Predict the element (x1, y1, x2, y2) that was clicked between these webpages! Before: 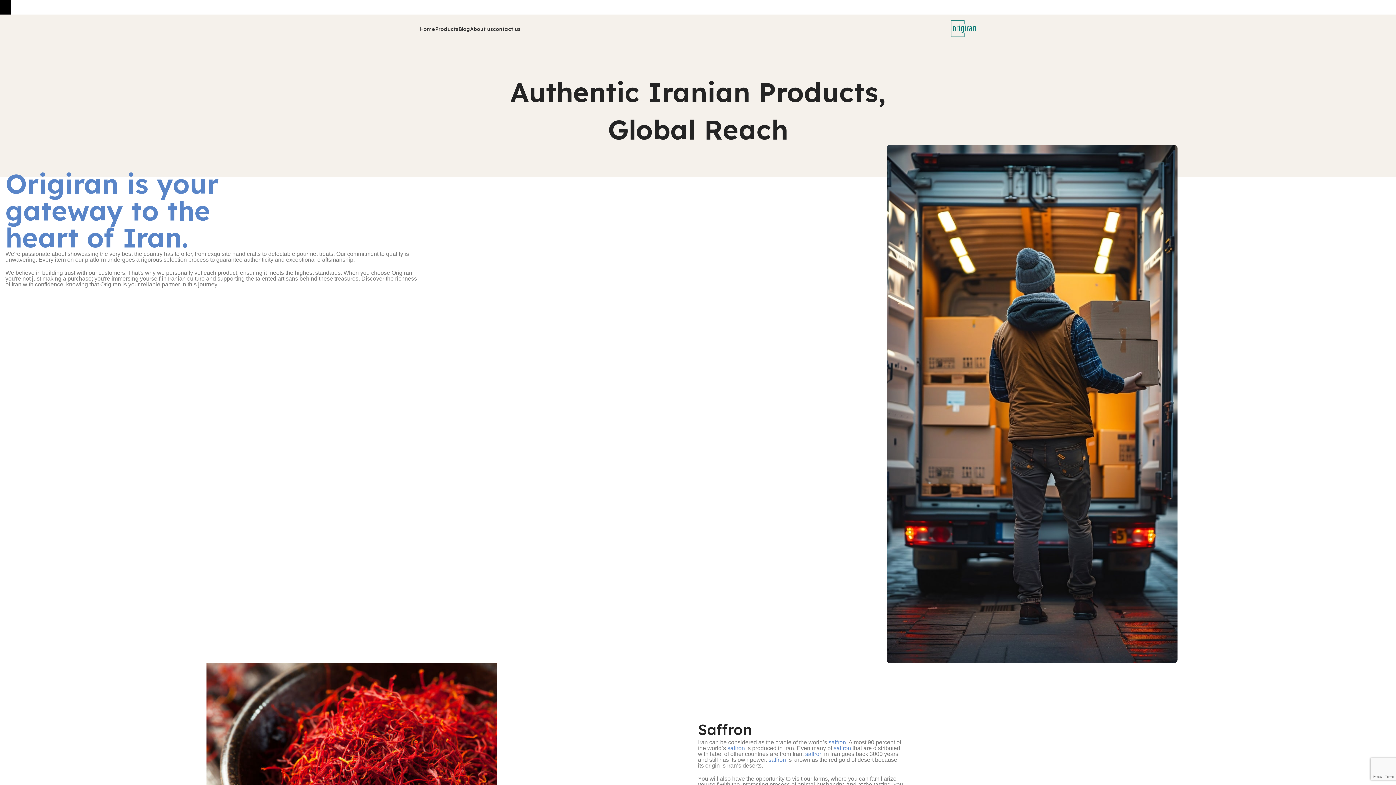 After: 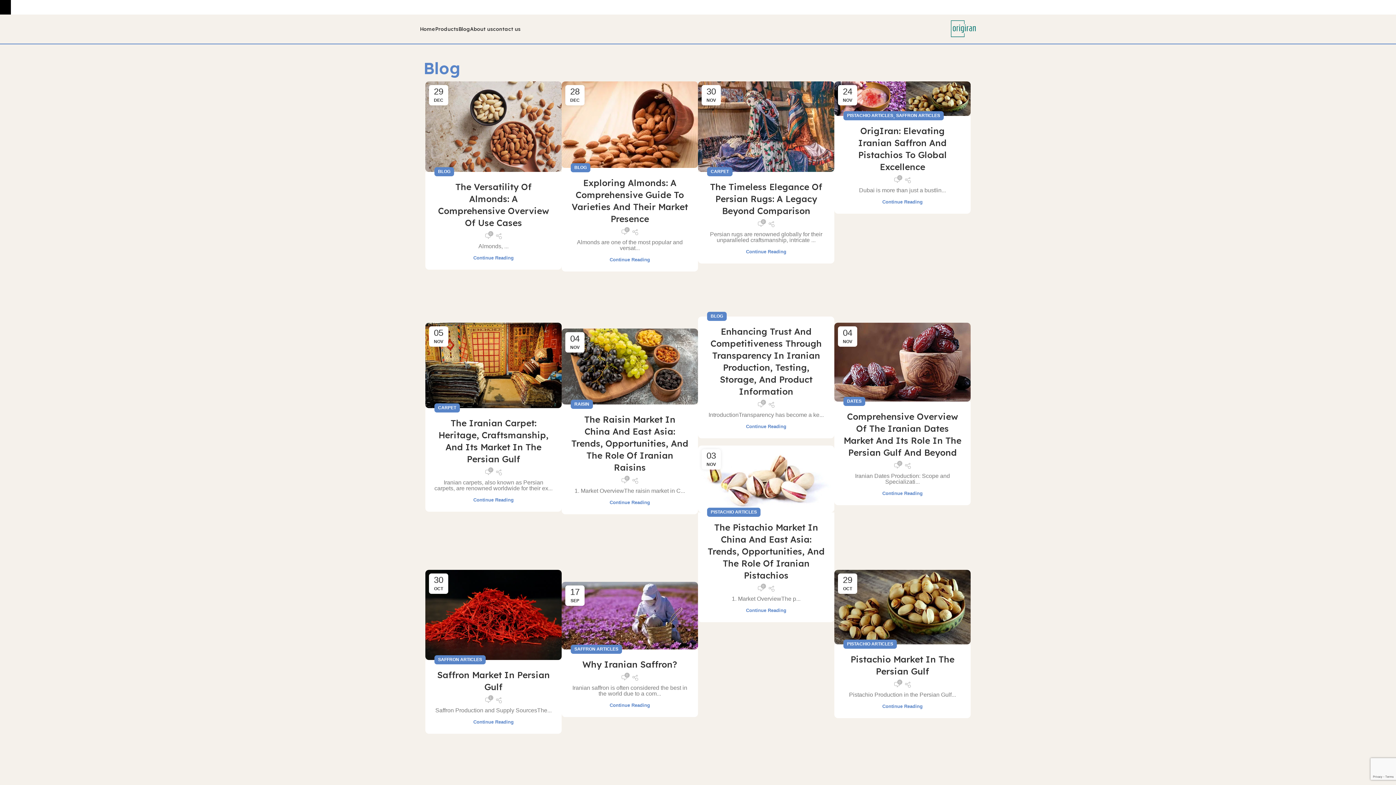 Action: bbox: (458, 21, 470, 36) label: Blog